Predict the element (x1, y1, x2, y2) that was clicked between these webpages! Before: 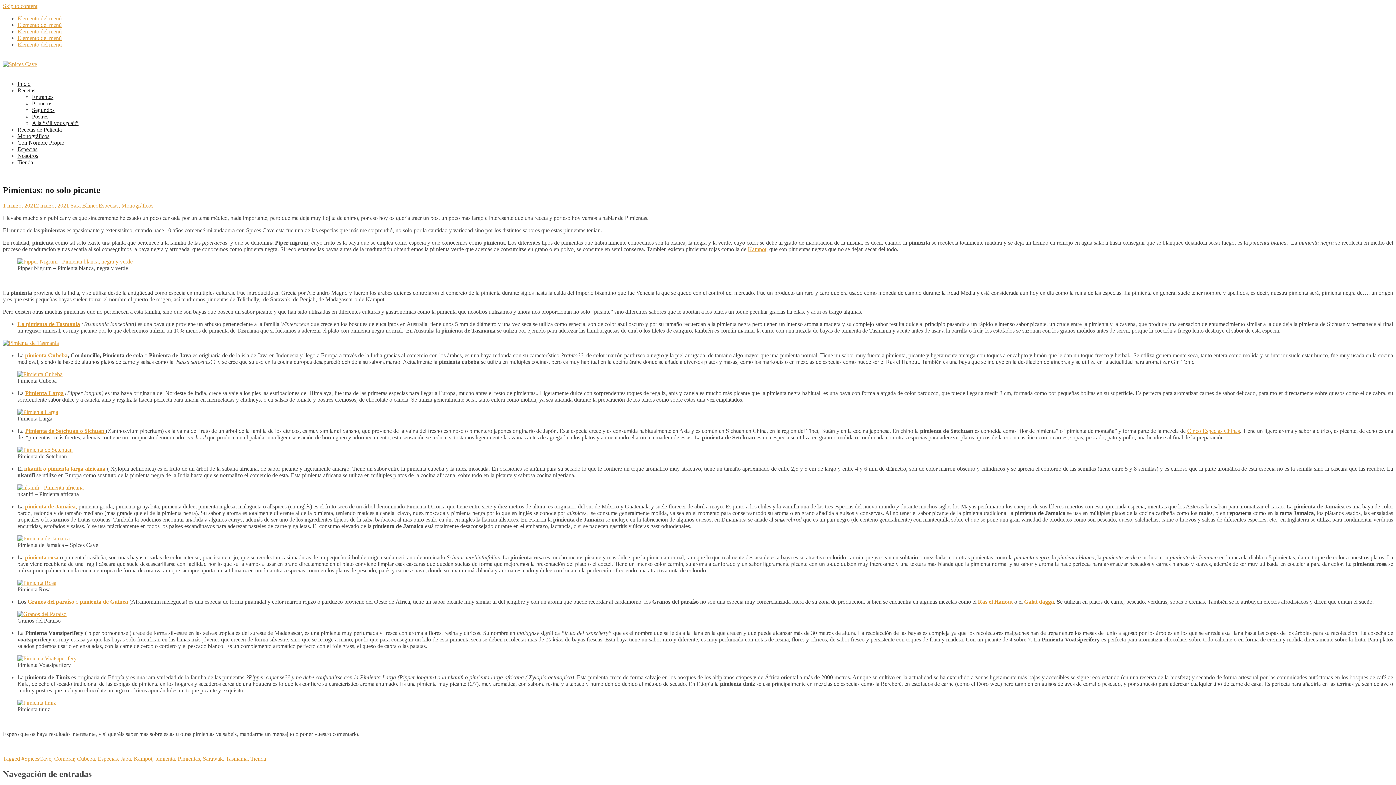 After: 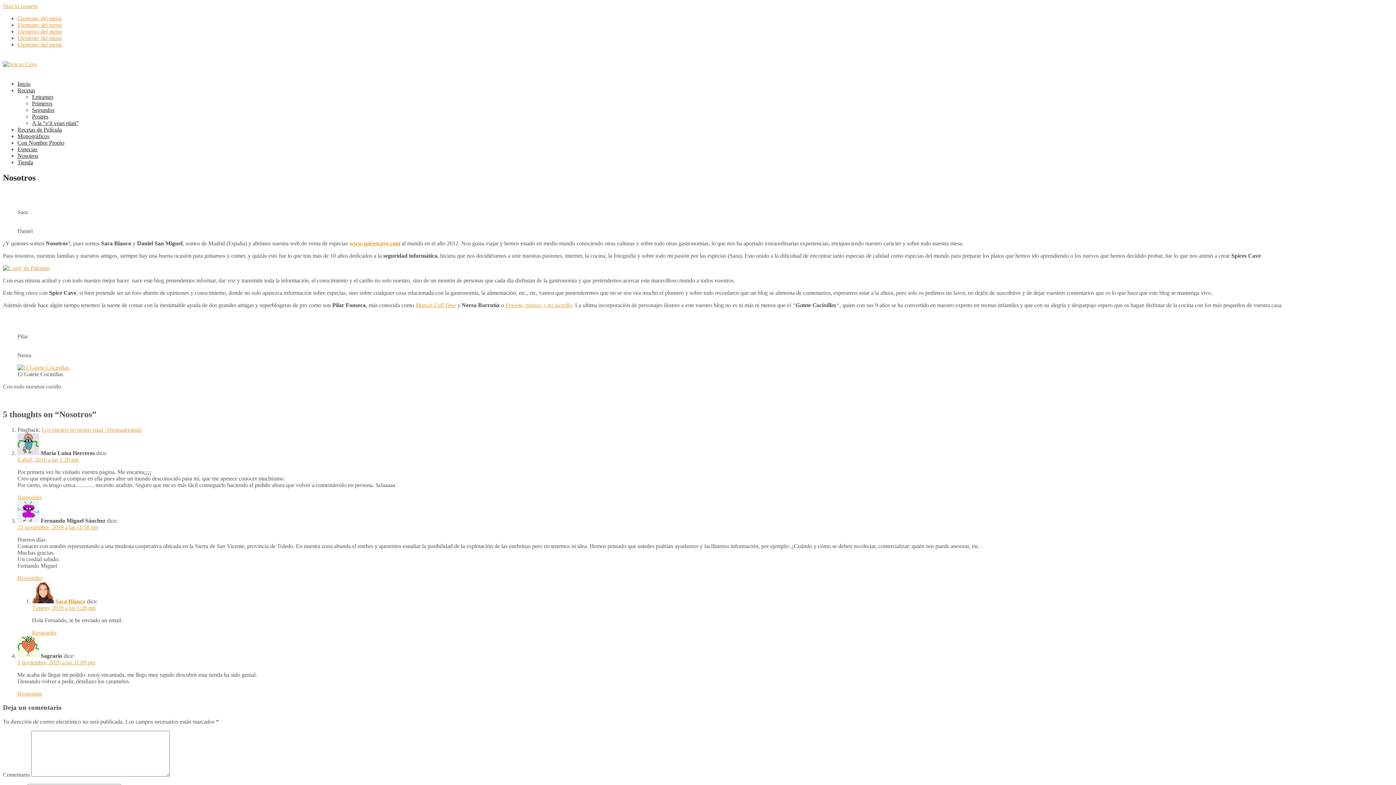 Action: label: Nosotros bbox: (17, 152, 38, 158)